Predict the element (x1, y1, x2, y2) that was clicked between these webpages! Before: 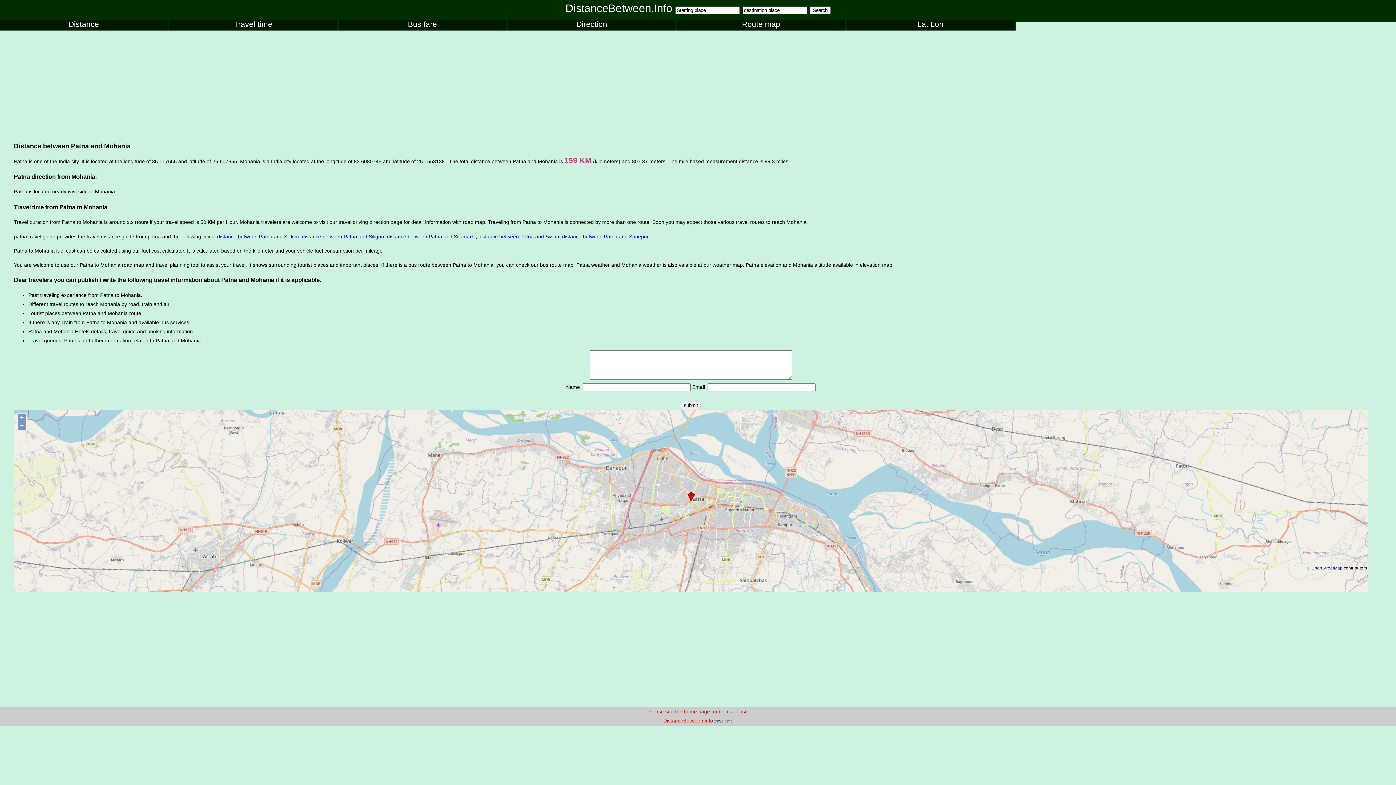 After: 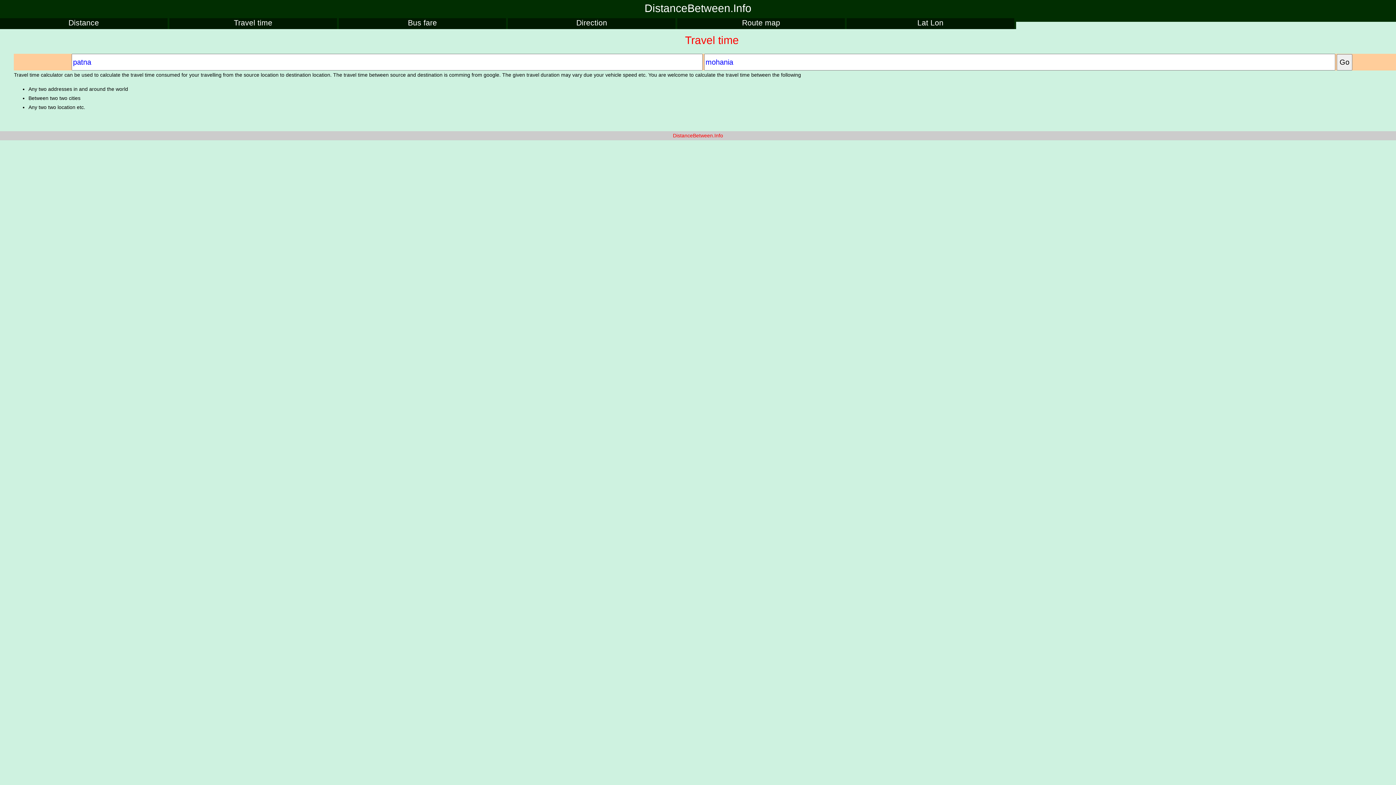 Action: bbox: (714, 719, 732, 723) label: travel time